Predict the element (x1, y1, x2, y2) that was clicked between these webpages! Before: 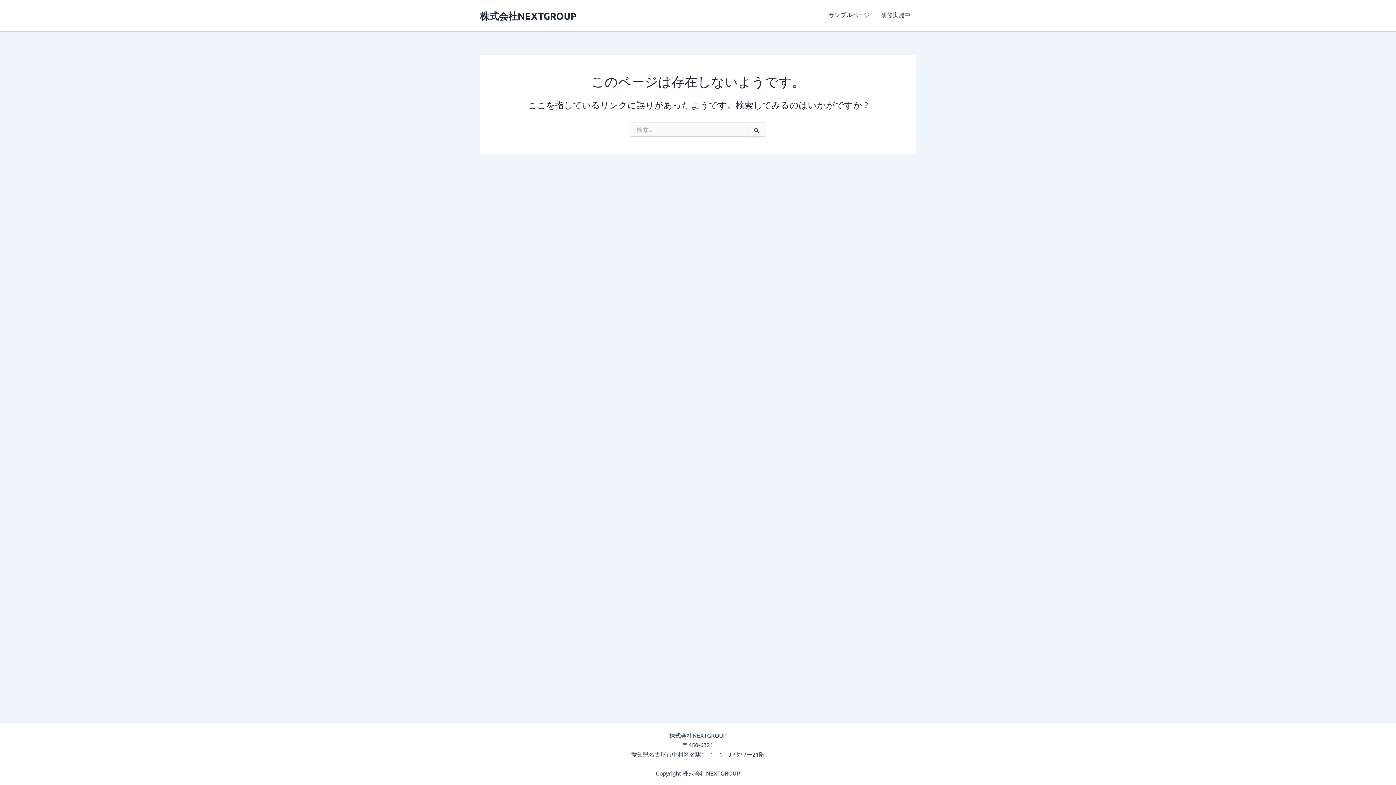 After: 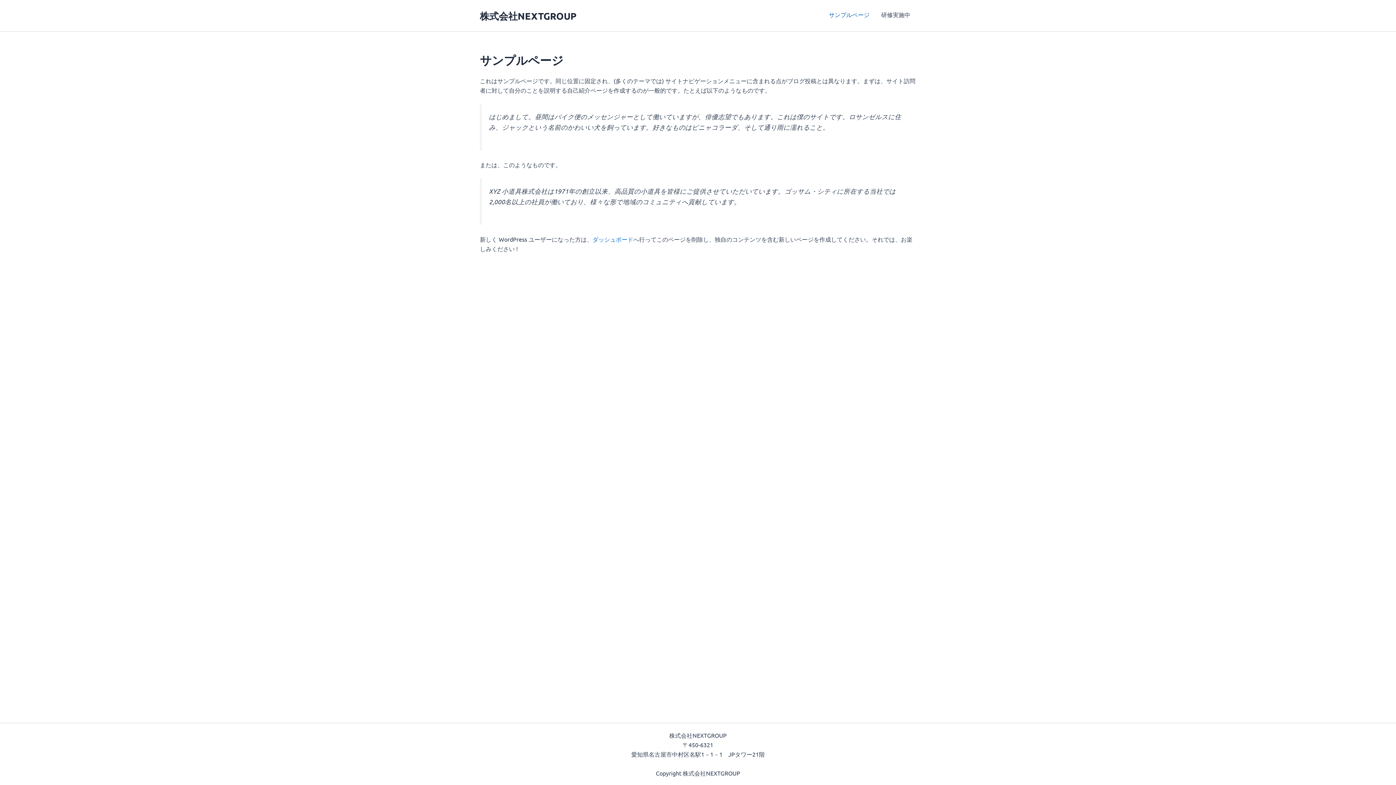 Action: label: サンプルページ bbox: (823, 0, 875, 29)